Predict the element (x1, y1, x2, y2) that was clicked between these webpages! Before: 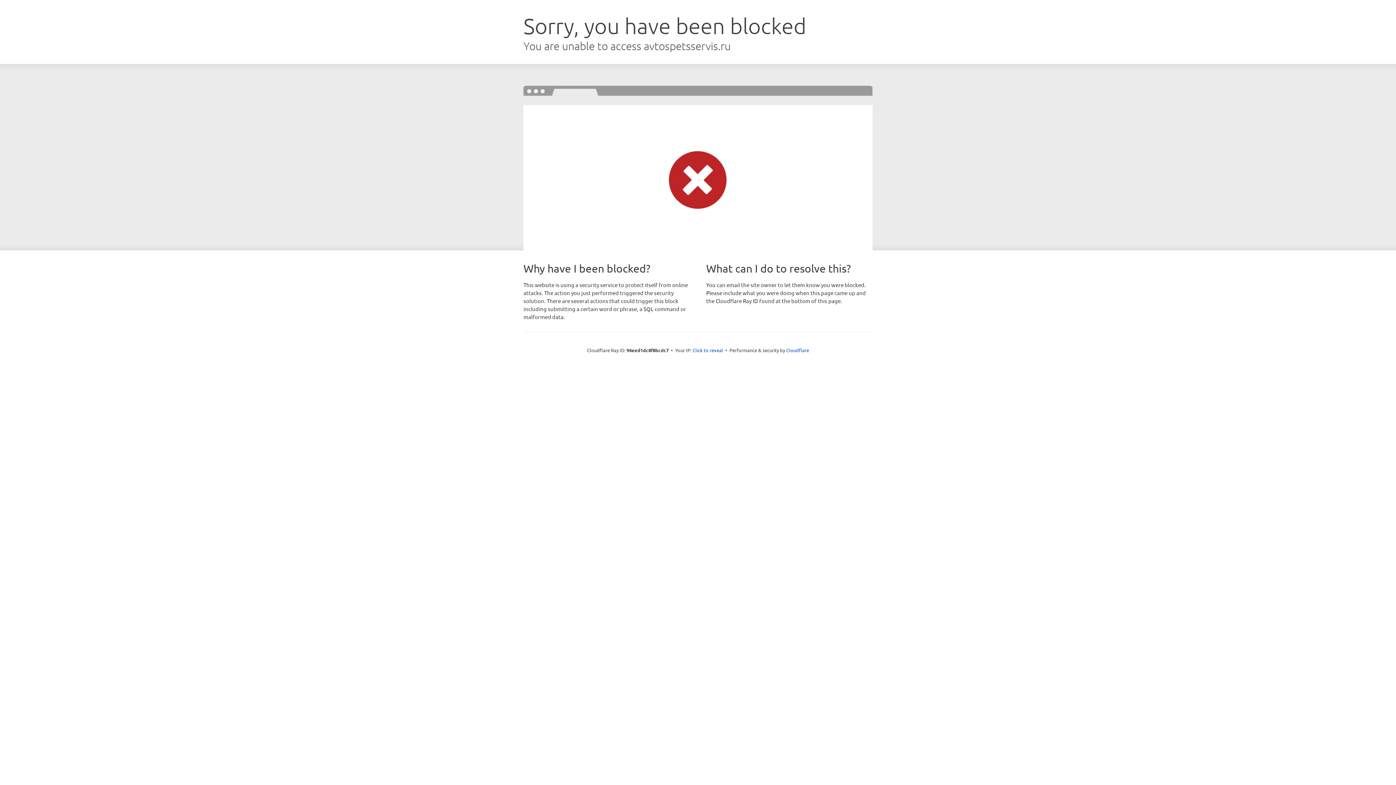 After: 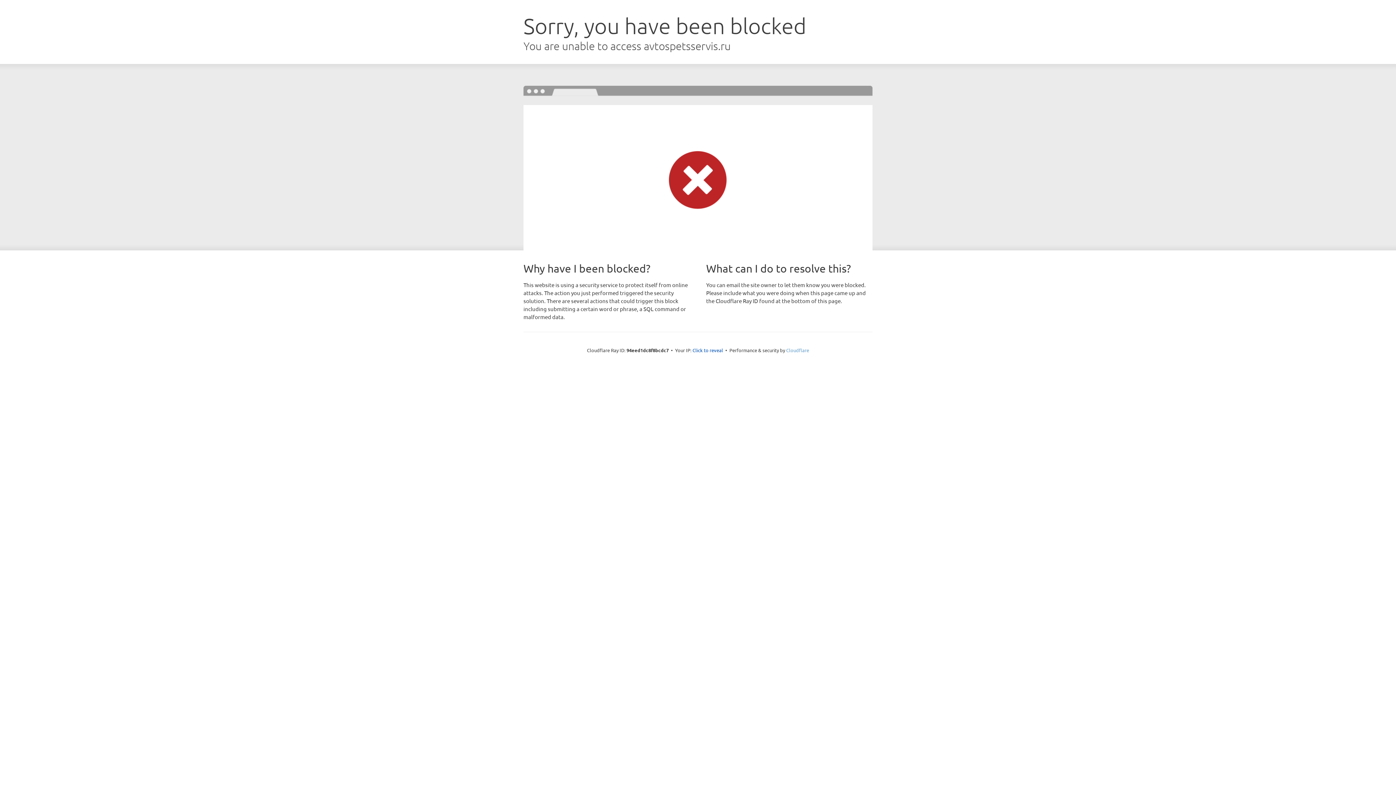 Action: bbox: (786, 347, 809, 353) label: Cloudflare